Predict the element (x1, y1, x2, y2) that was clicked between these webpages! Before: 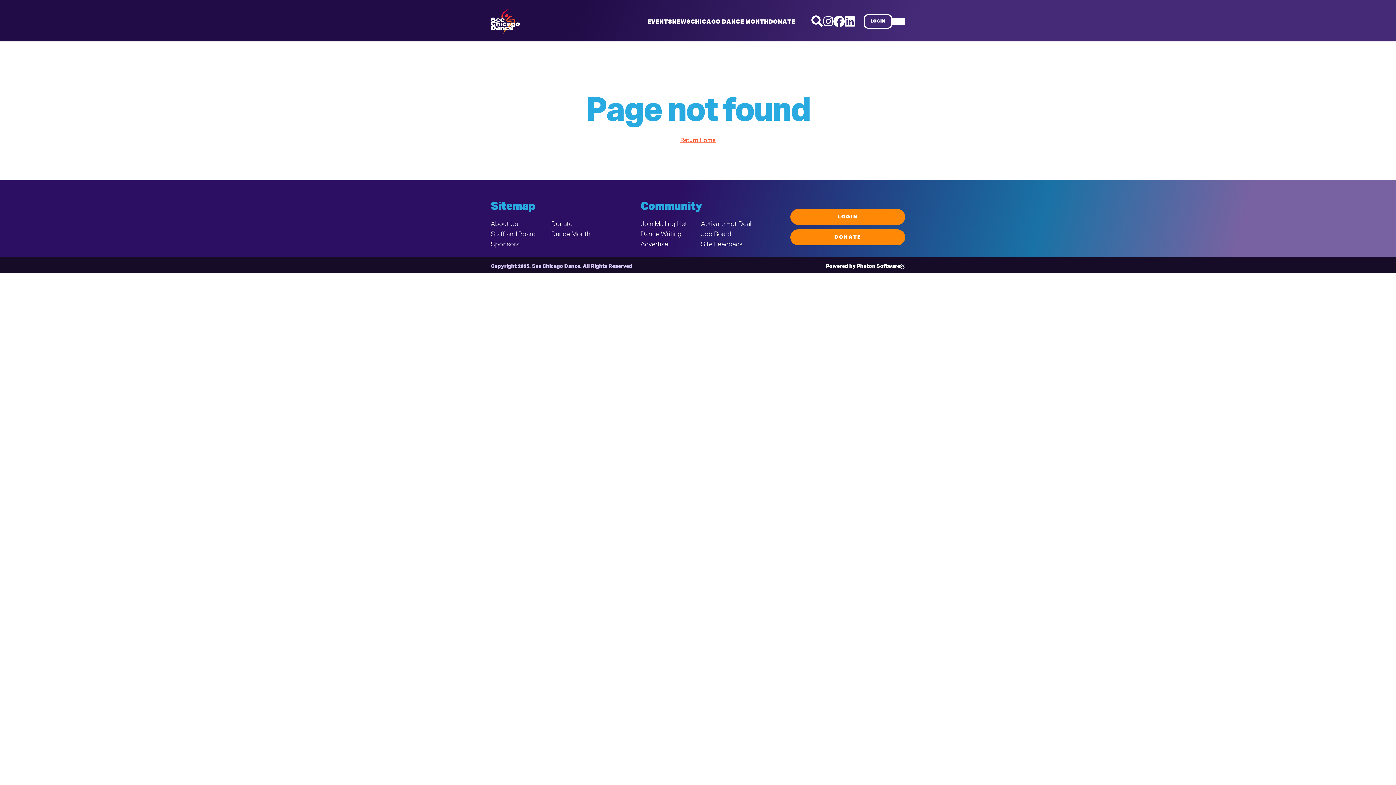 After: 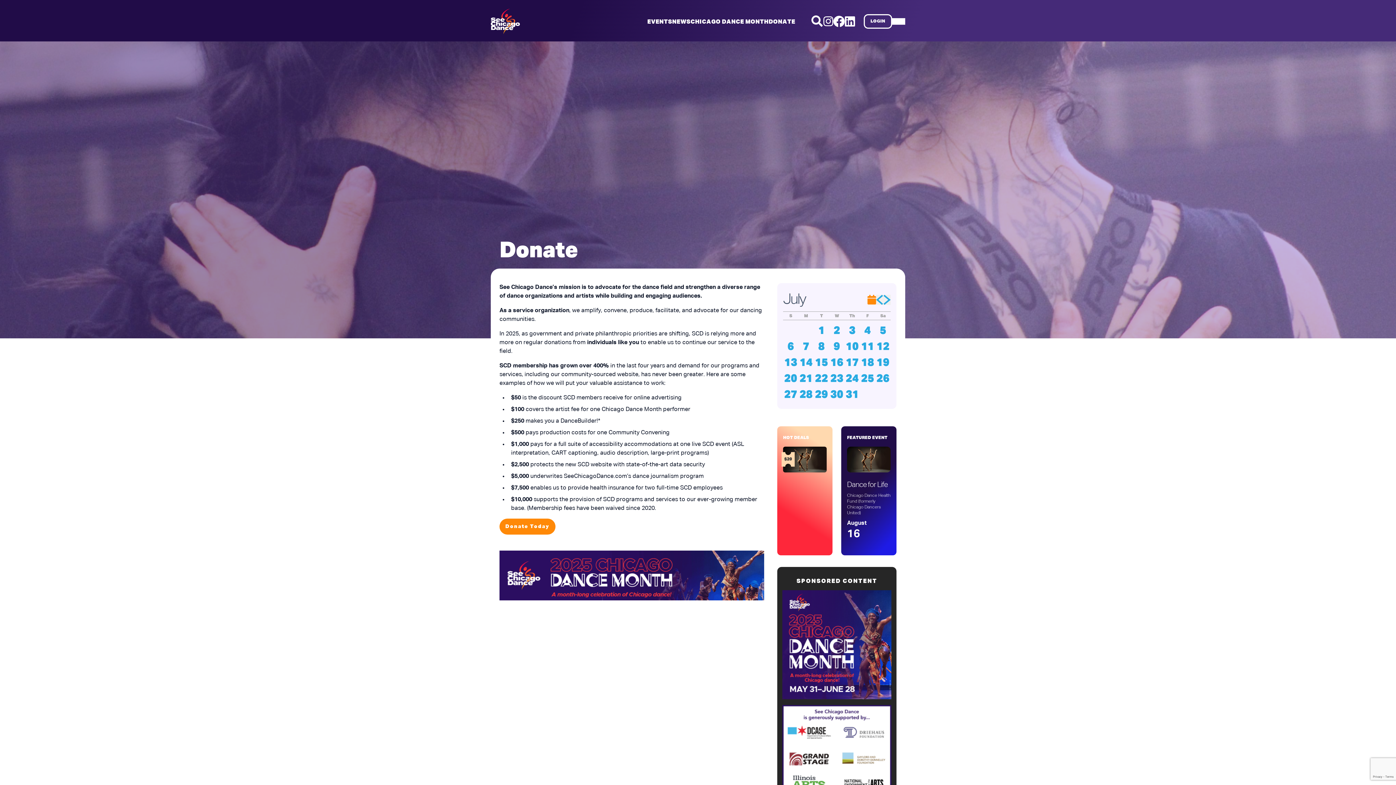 Action: bbox: (768, 19, 795, 25) label: DONATE